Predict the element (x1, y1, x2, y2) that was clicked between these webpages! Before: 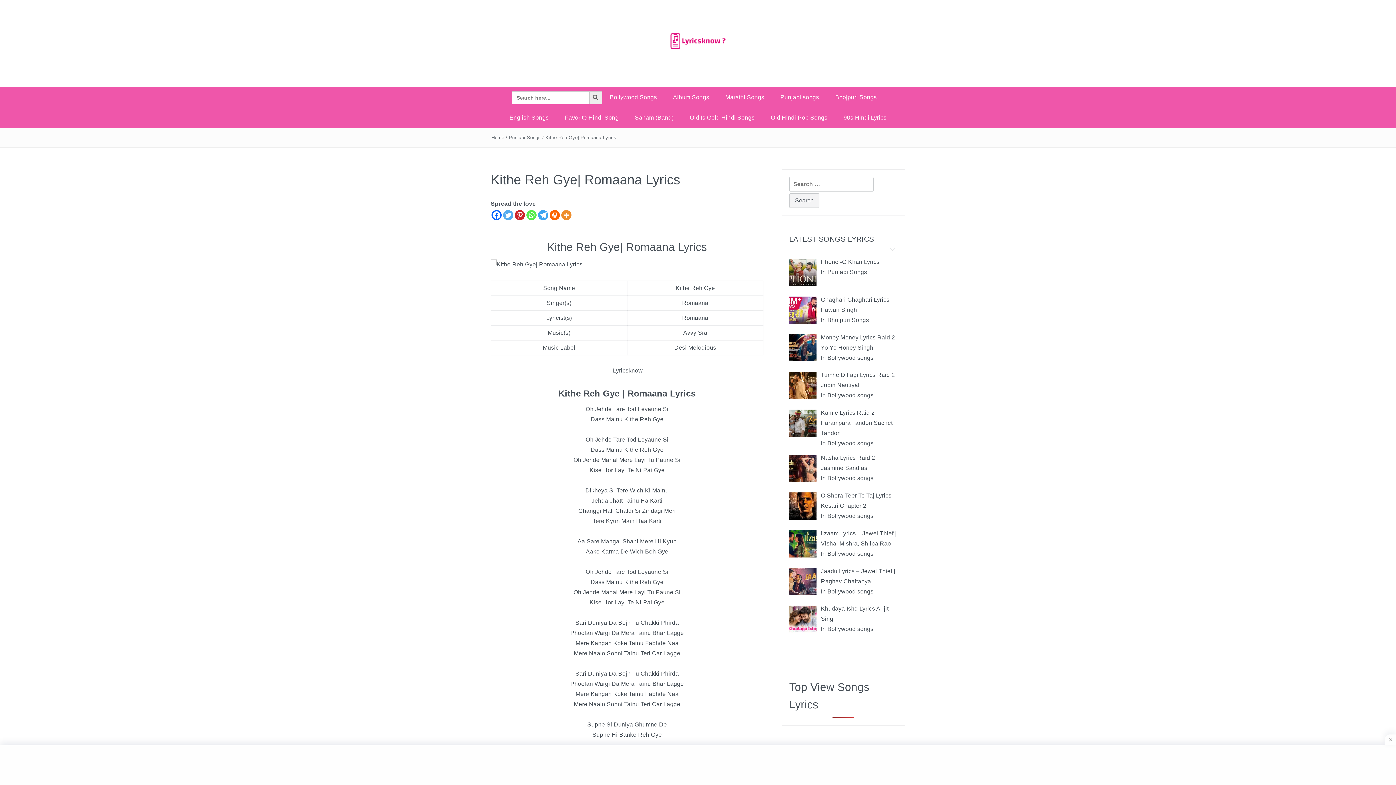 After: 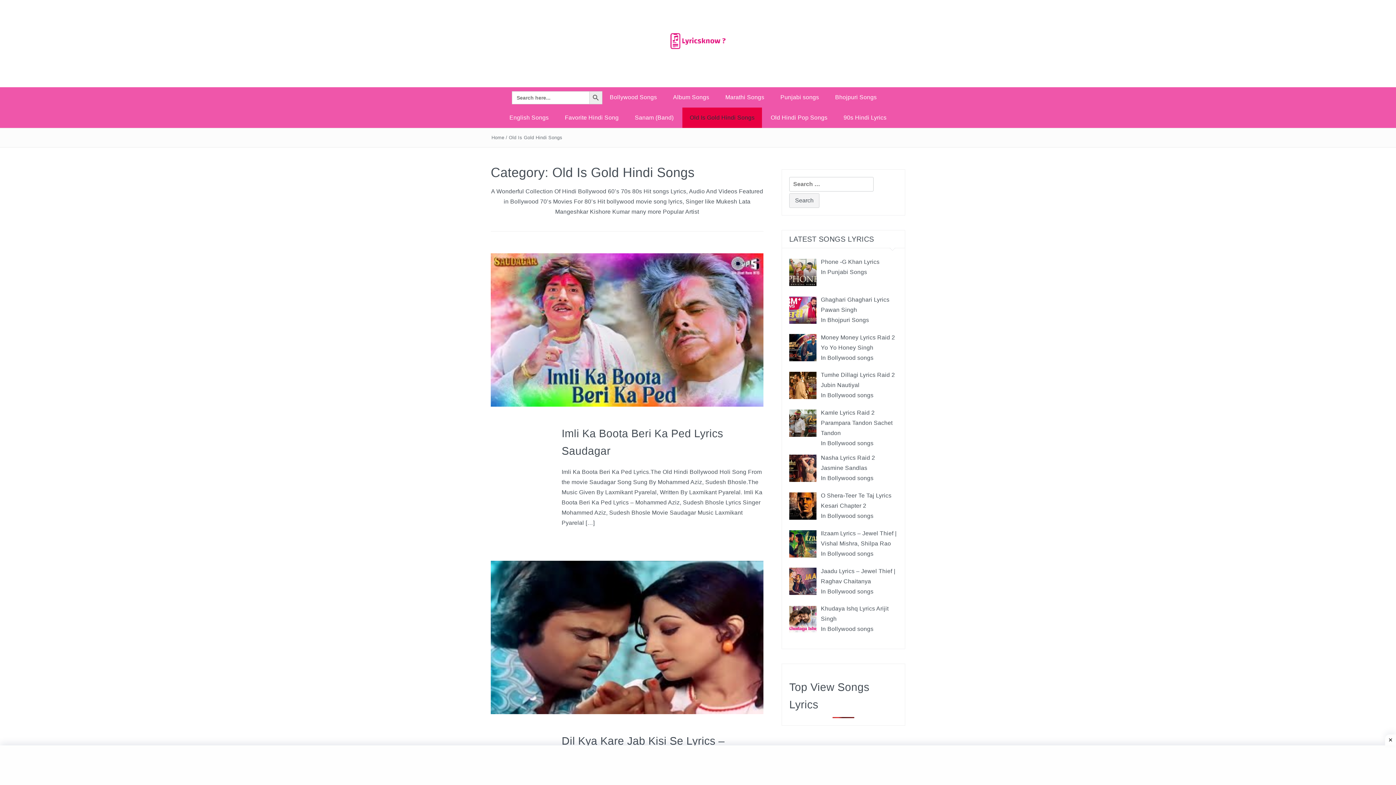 Action: bbox: (682, 107, 762, 128) label: Old Is Gold Hindi Songs